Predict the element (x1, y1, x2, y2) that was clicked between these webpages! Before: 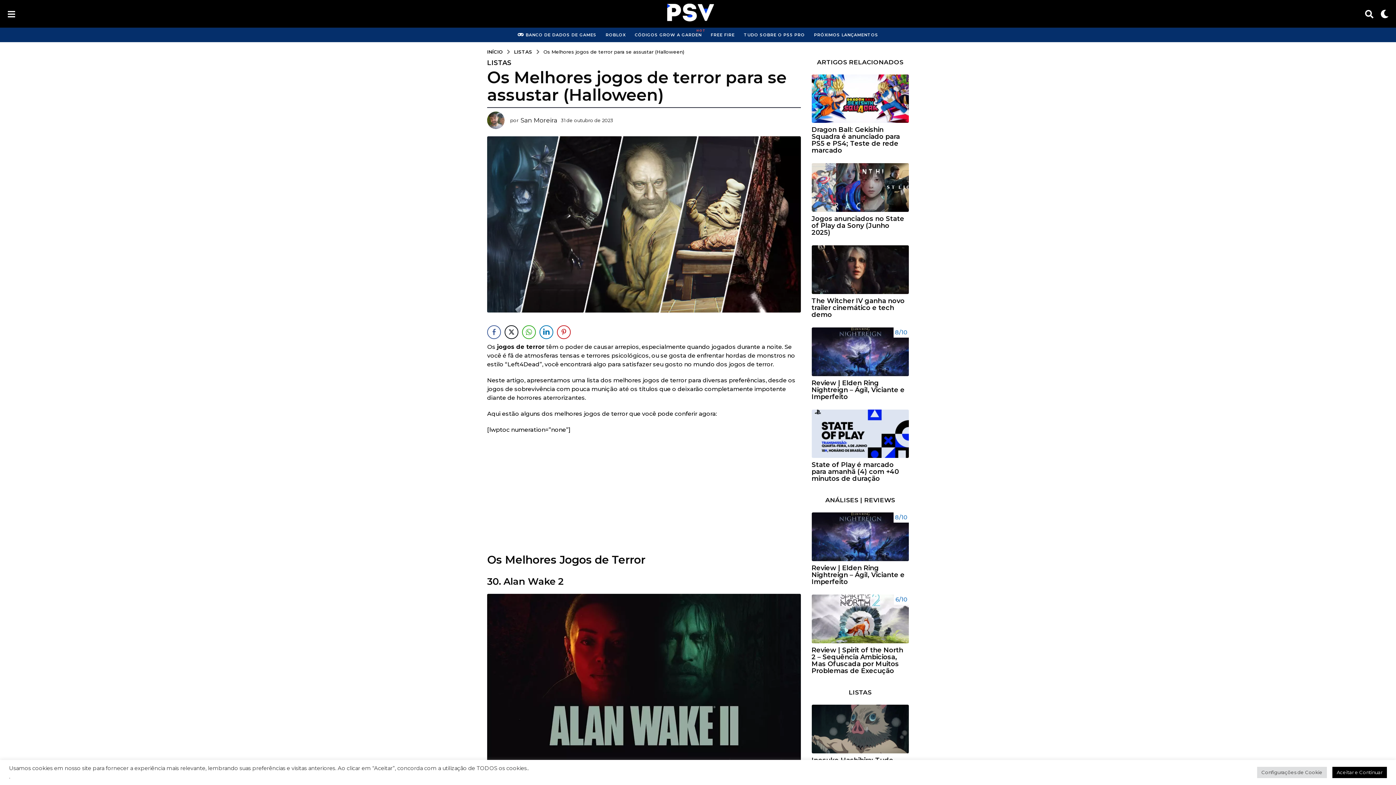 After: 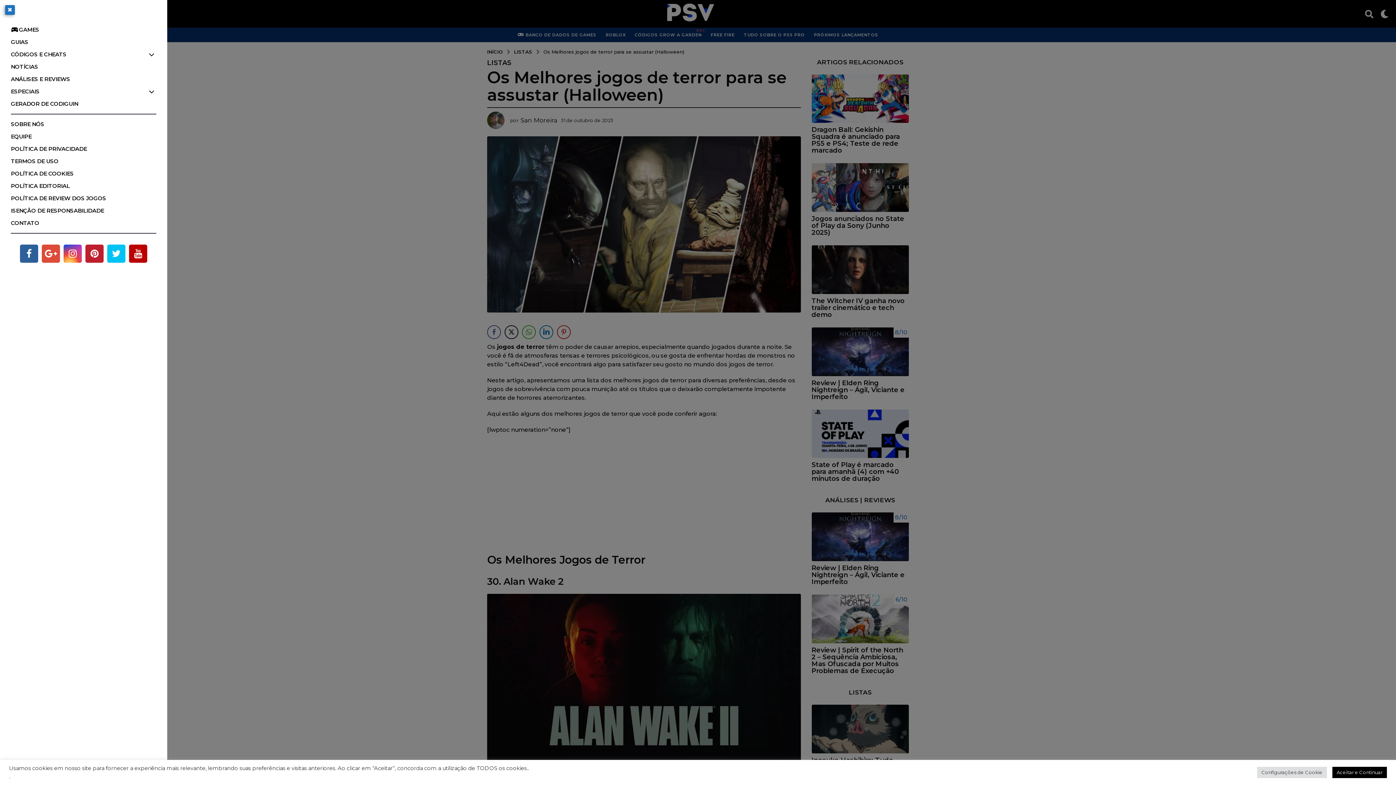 Action: bbox: (7, 6, 15, 21)